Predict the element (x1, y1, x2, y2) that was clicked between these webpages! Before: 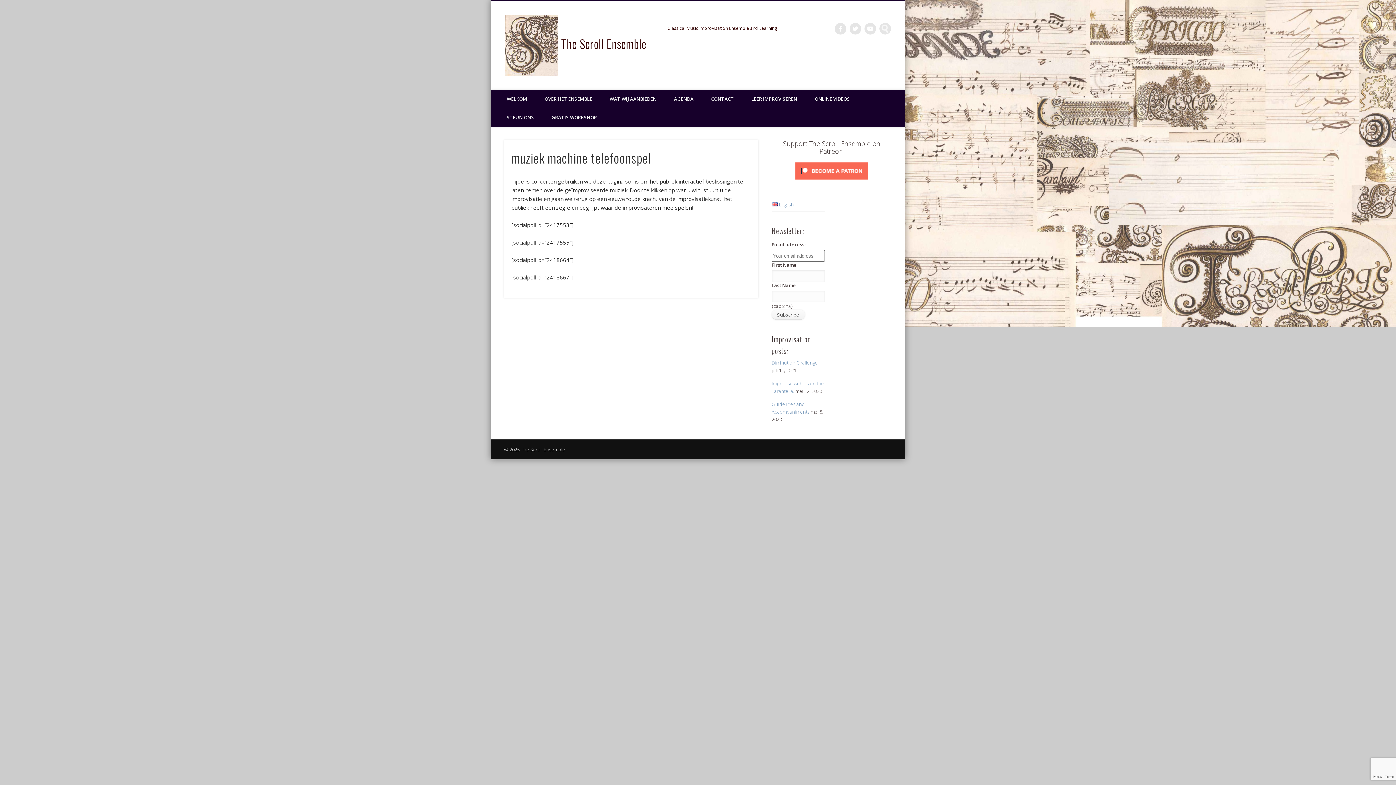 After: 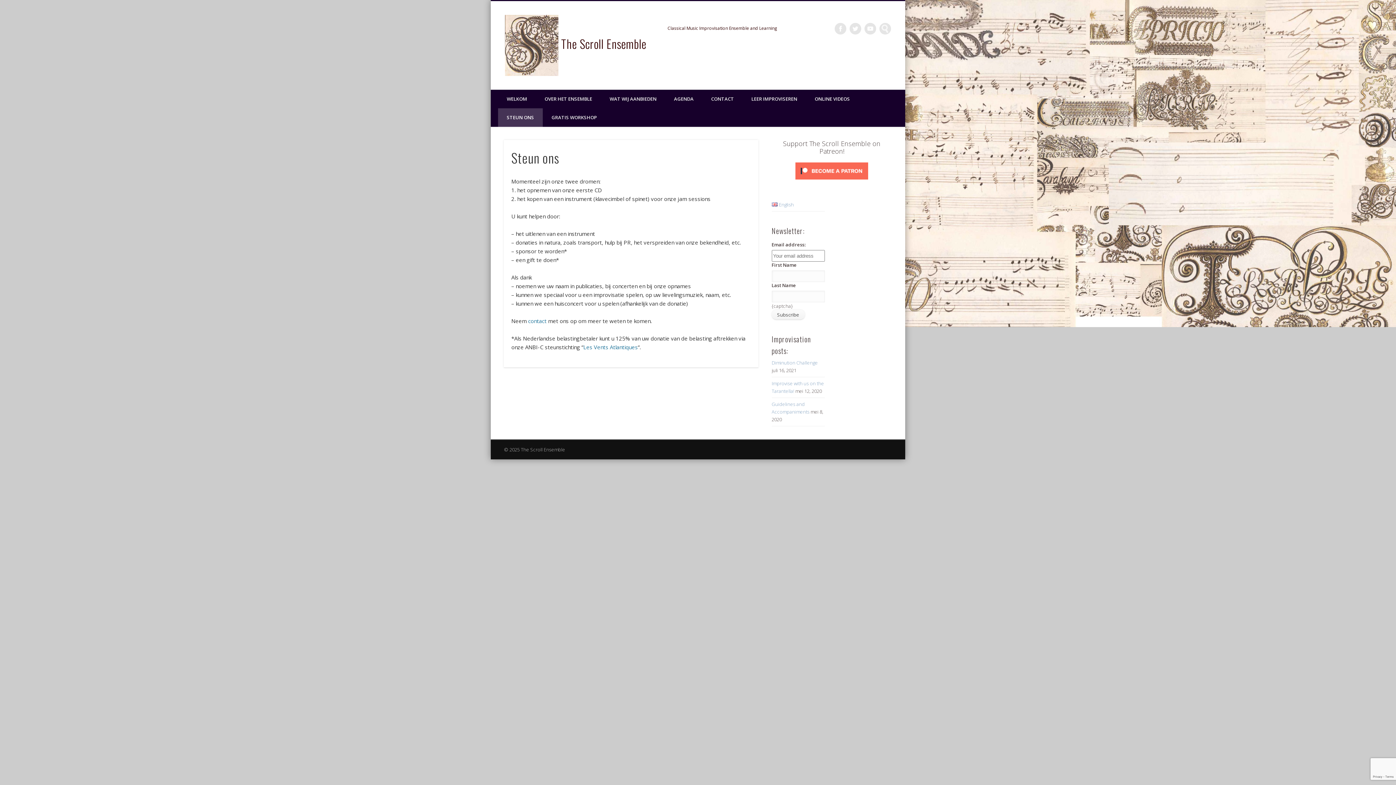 Action: label: STEUN ONS bbox: (498, 108, 542, 126)